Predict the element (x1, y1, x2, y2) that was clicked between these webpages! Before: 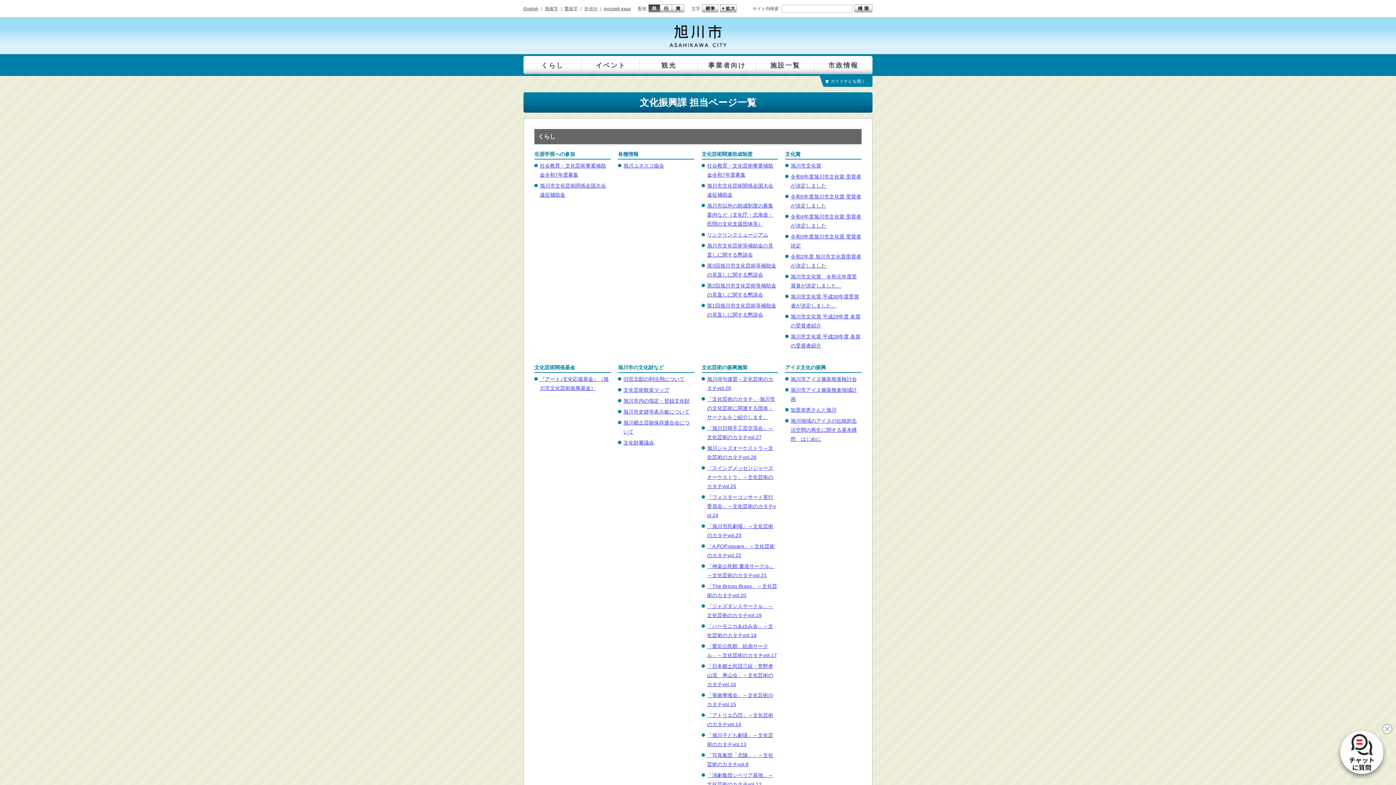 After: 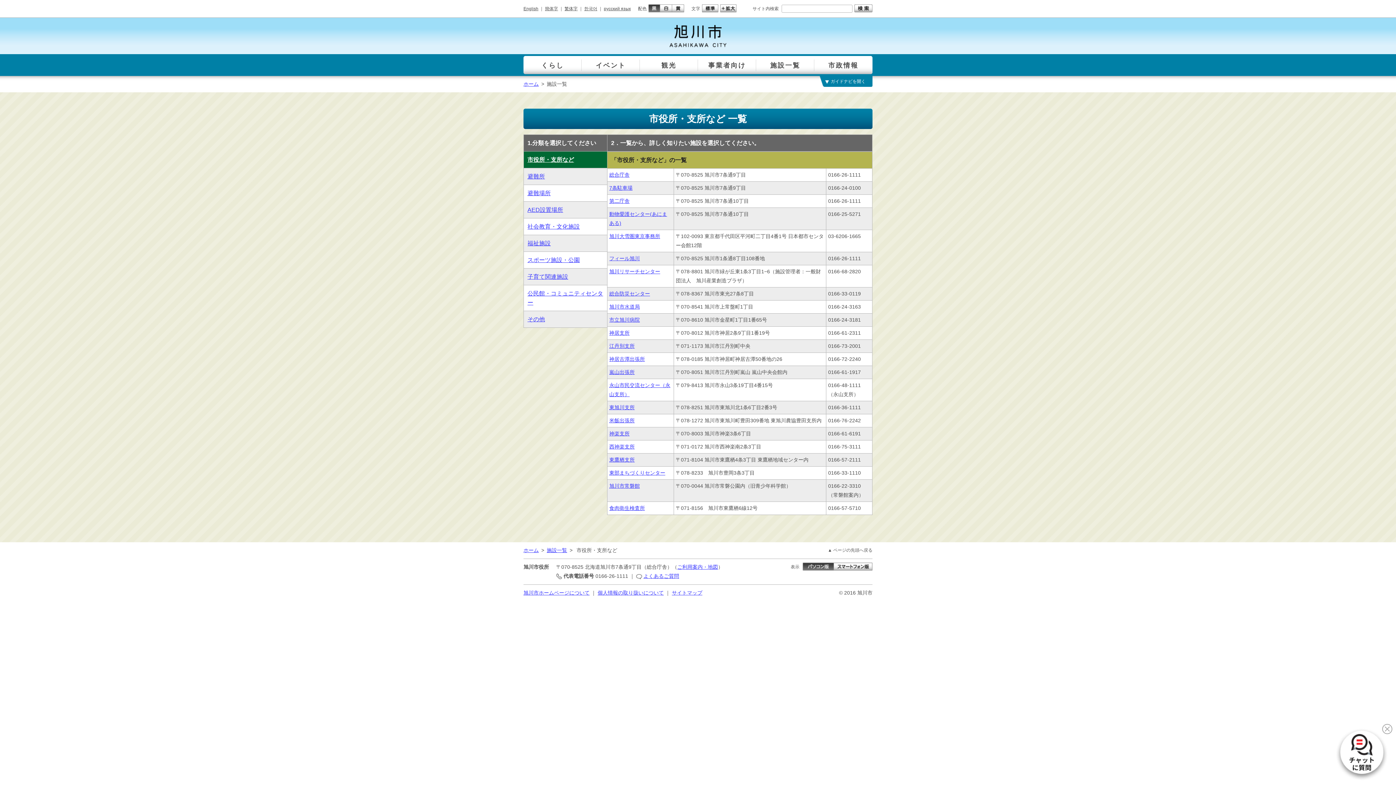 Action: label: 施設一覧 bbox: (756, 56, 814, 75)